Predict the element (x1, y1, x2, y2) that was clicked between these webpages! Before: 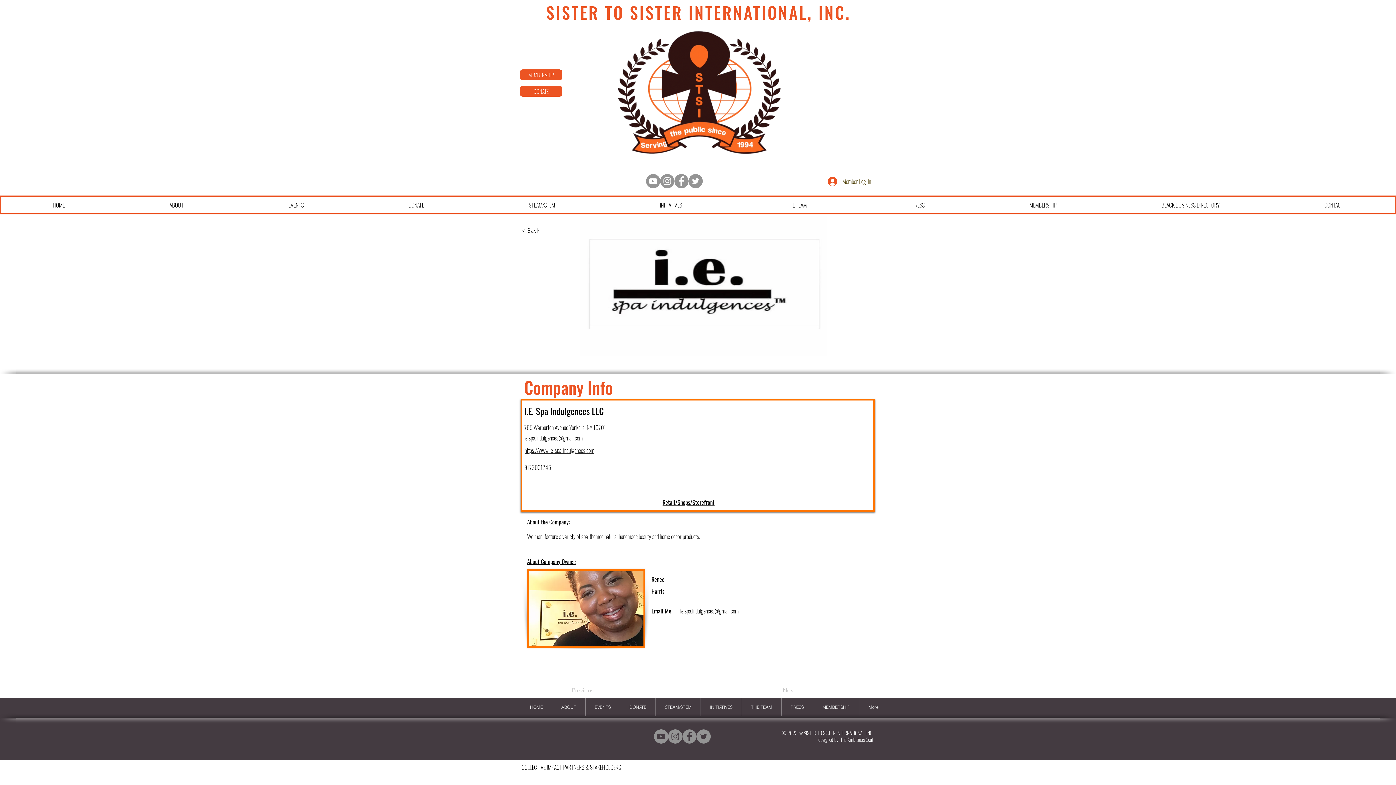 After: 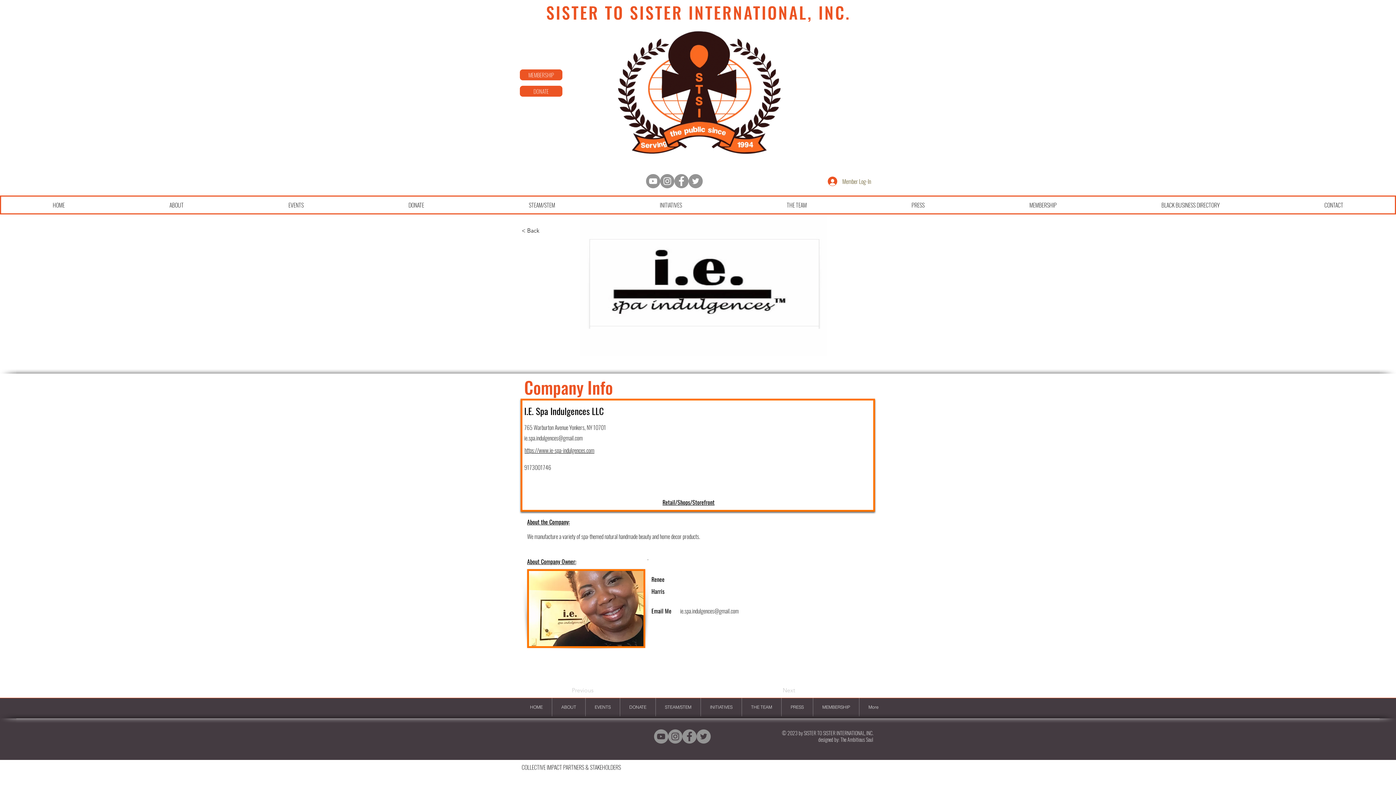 Action: bbox: (674, 174, 688, 188) label: Facebook